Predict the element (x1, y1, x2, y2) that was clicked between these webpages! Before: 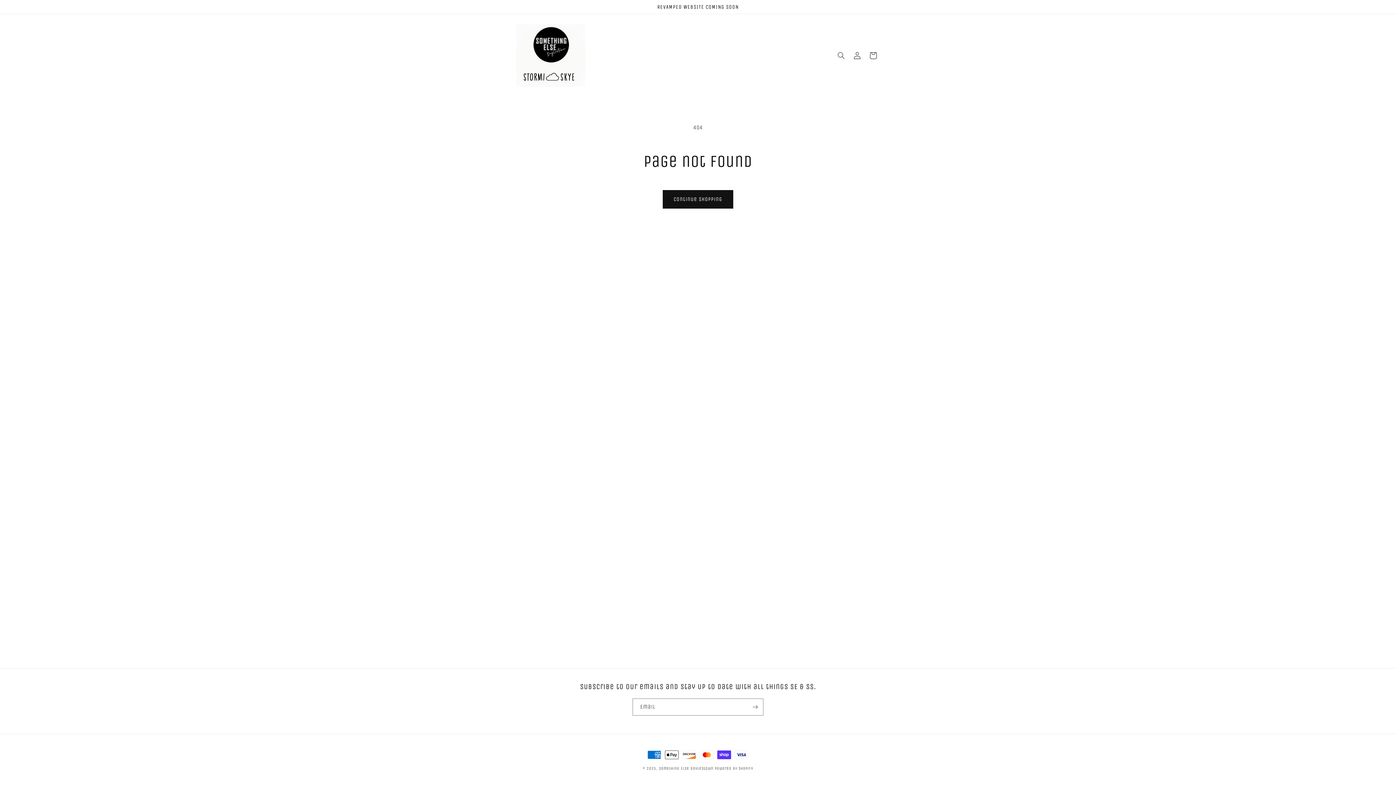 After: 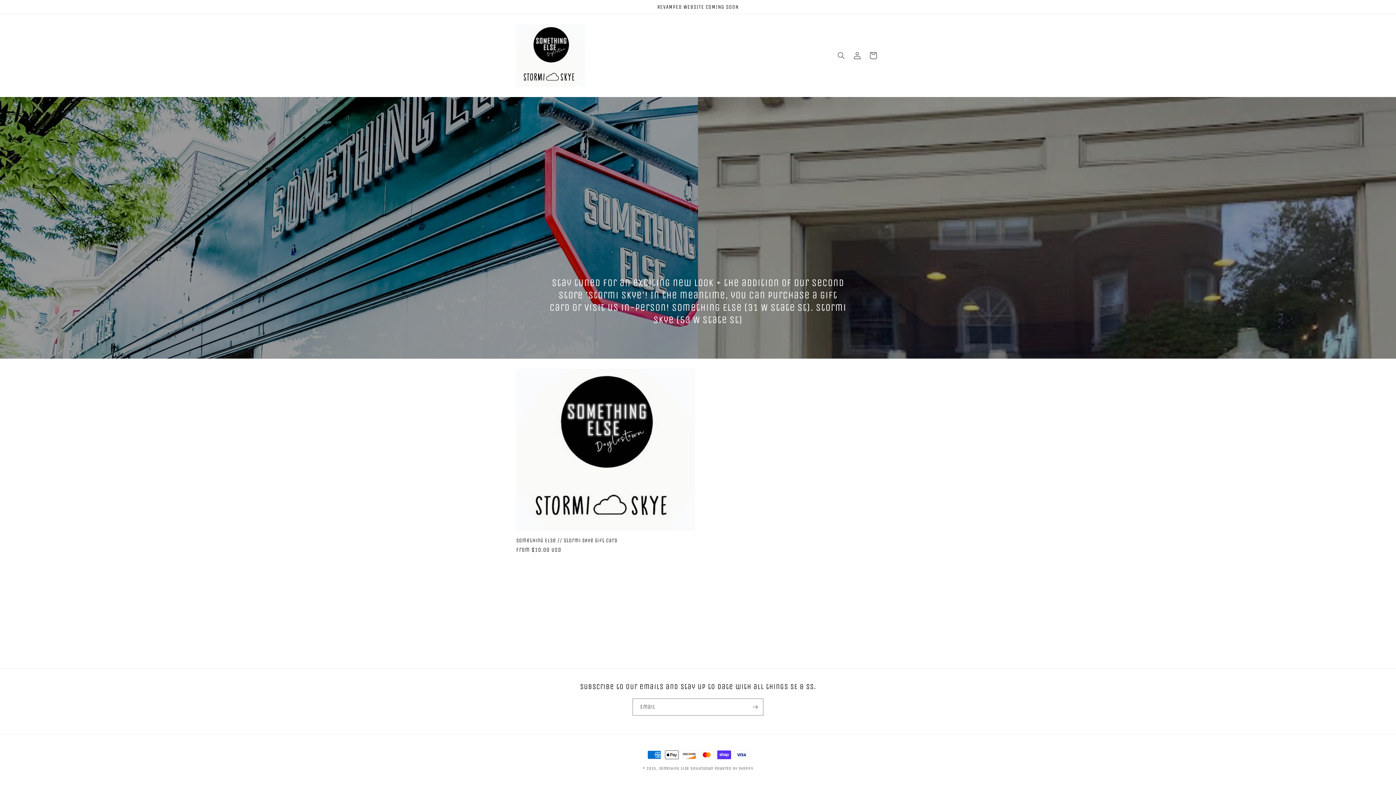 Action: bbox: (513, 21, 588, 89)